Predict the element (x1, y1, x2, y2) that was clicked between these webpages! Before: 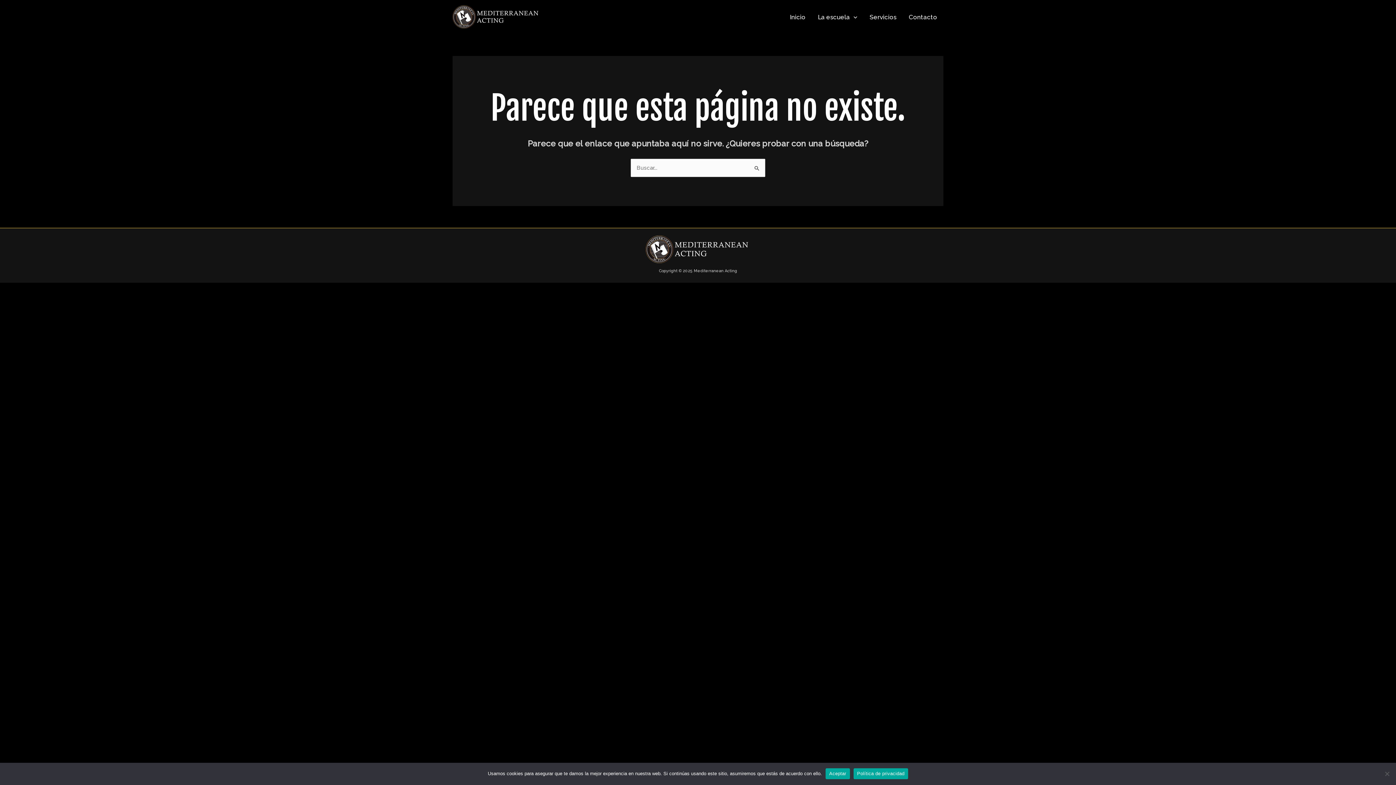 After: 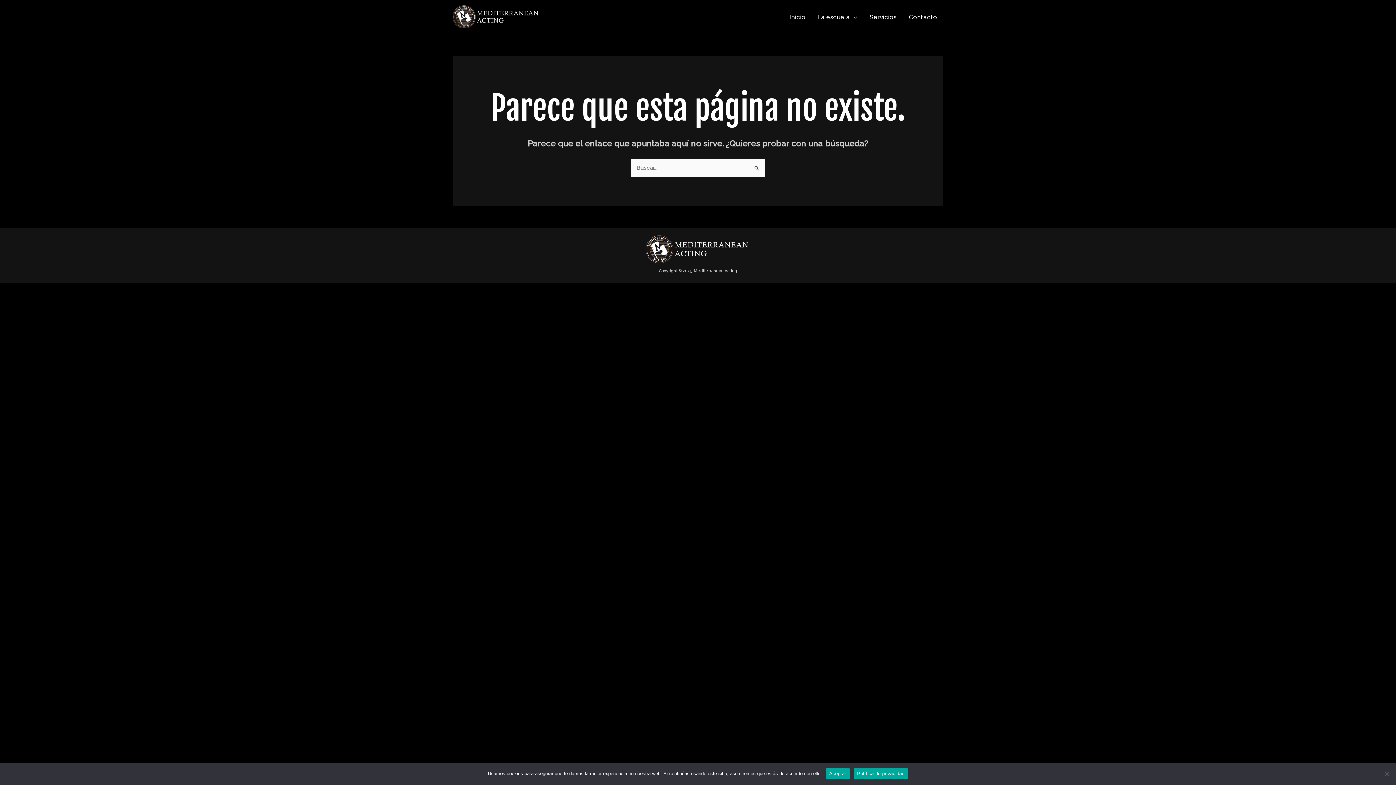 Action: label: Política de privacidad bbox: (853, 768, 908, 779)